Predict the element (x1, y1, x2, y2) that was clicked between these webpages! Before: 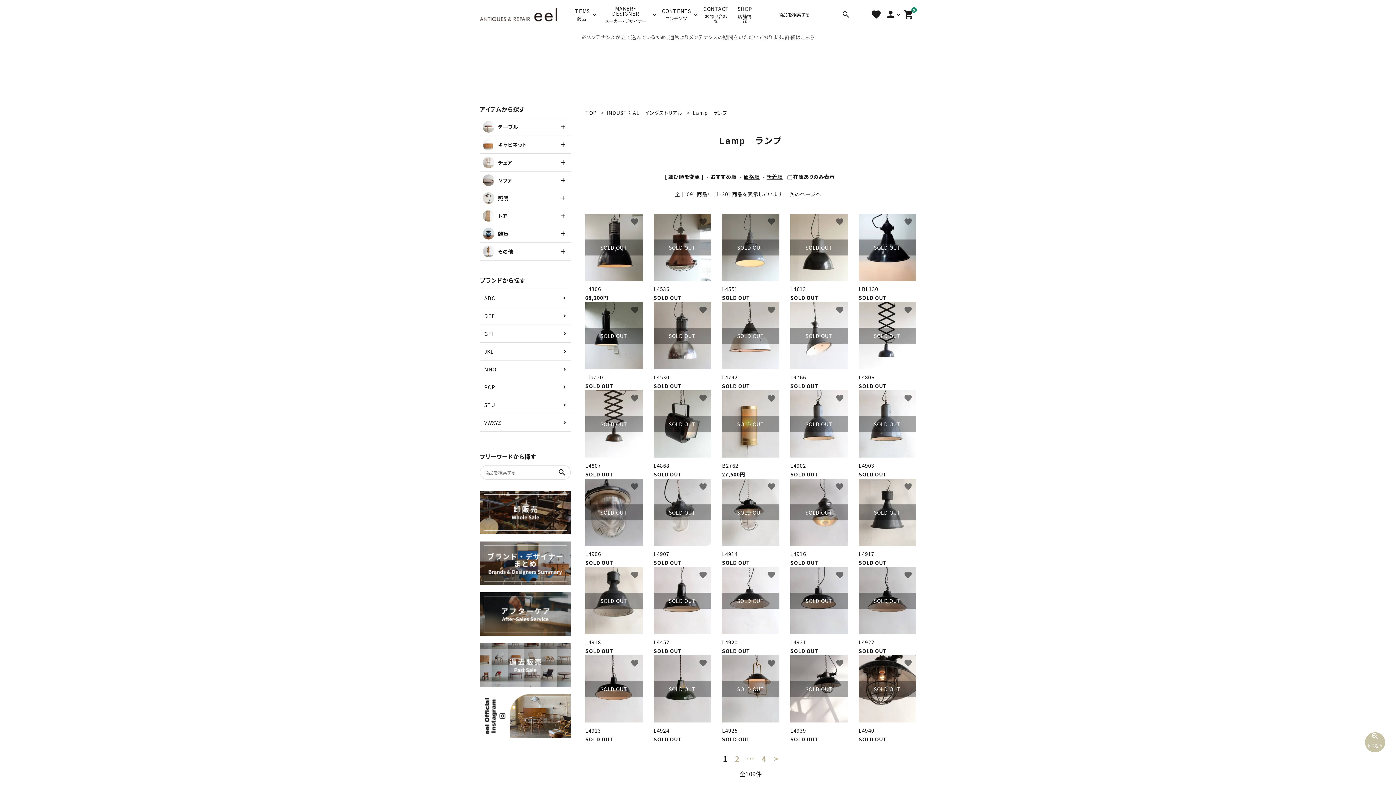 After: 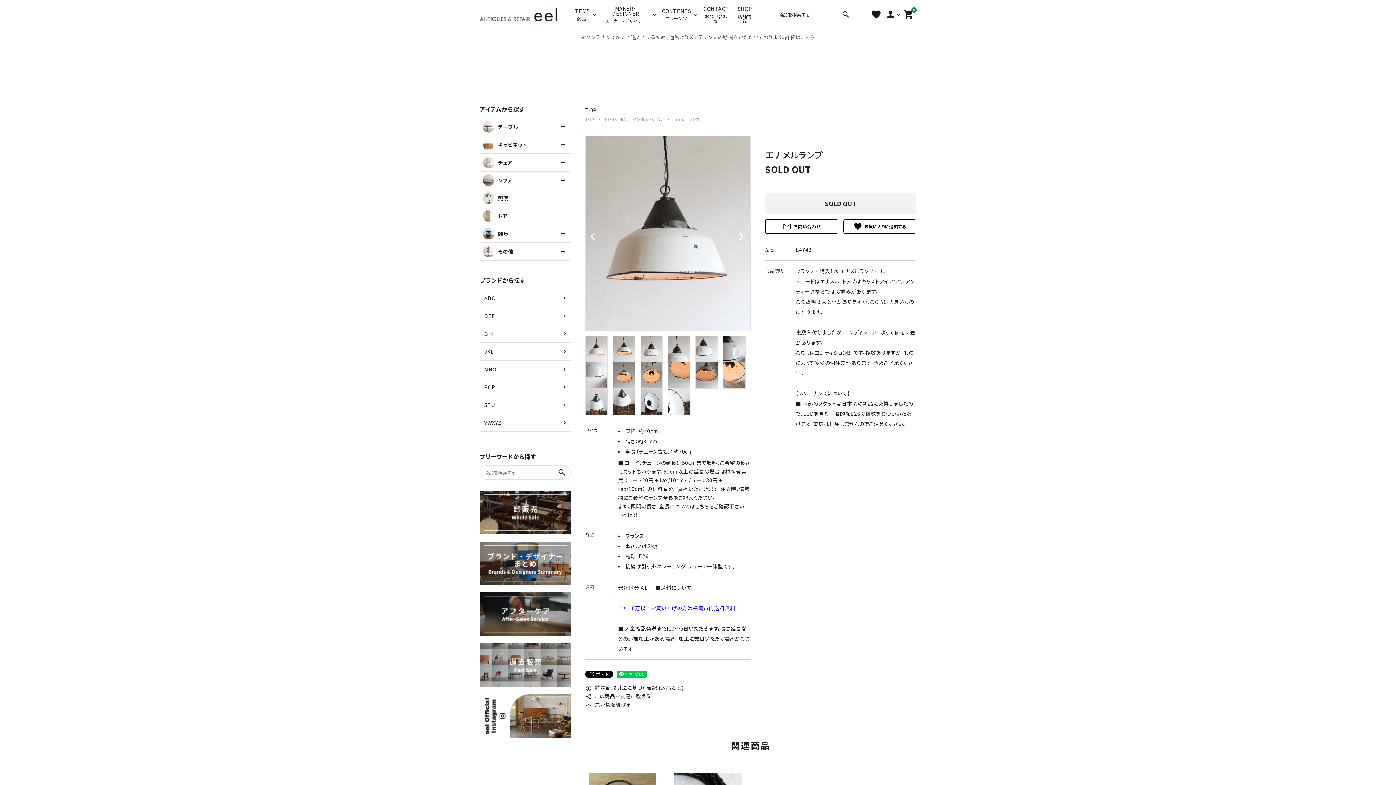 Action: label: SOLD OUT

L4742


SOLD OUT bbox: (722, 302, 779, 390)